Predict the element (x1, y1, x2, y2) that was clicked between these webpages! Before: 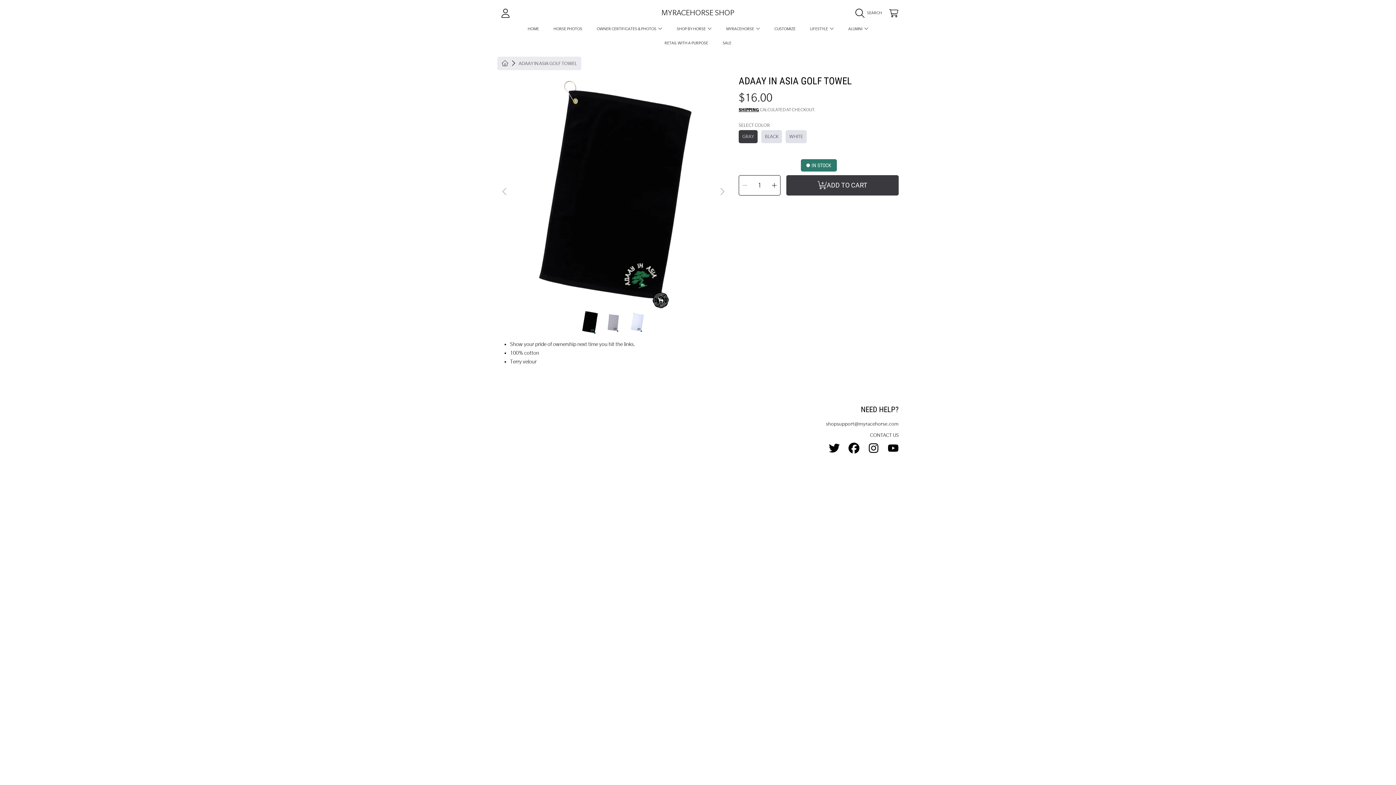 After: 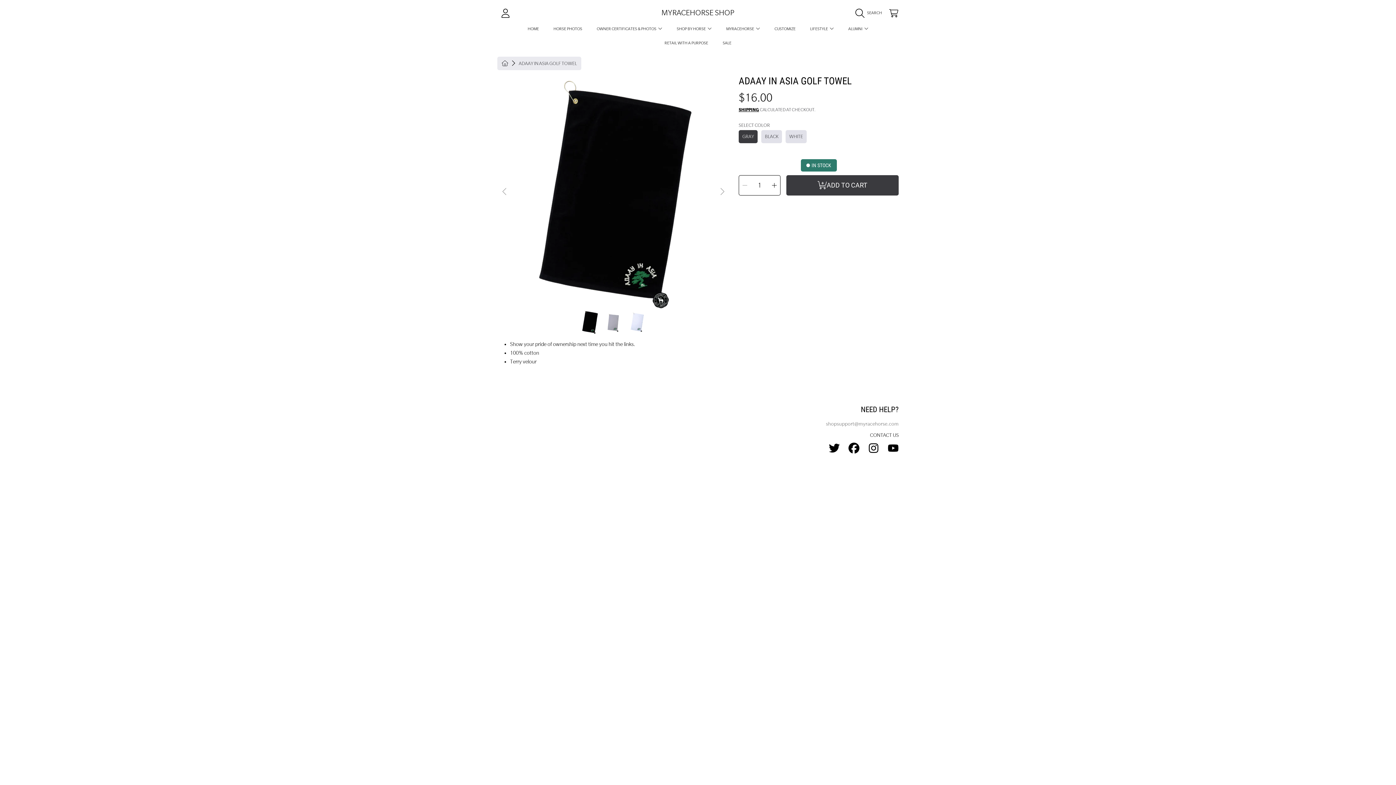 Action: label: shopsupport@myracehorse.com bbox: (826, 421, 898, 427)